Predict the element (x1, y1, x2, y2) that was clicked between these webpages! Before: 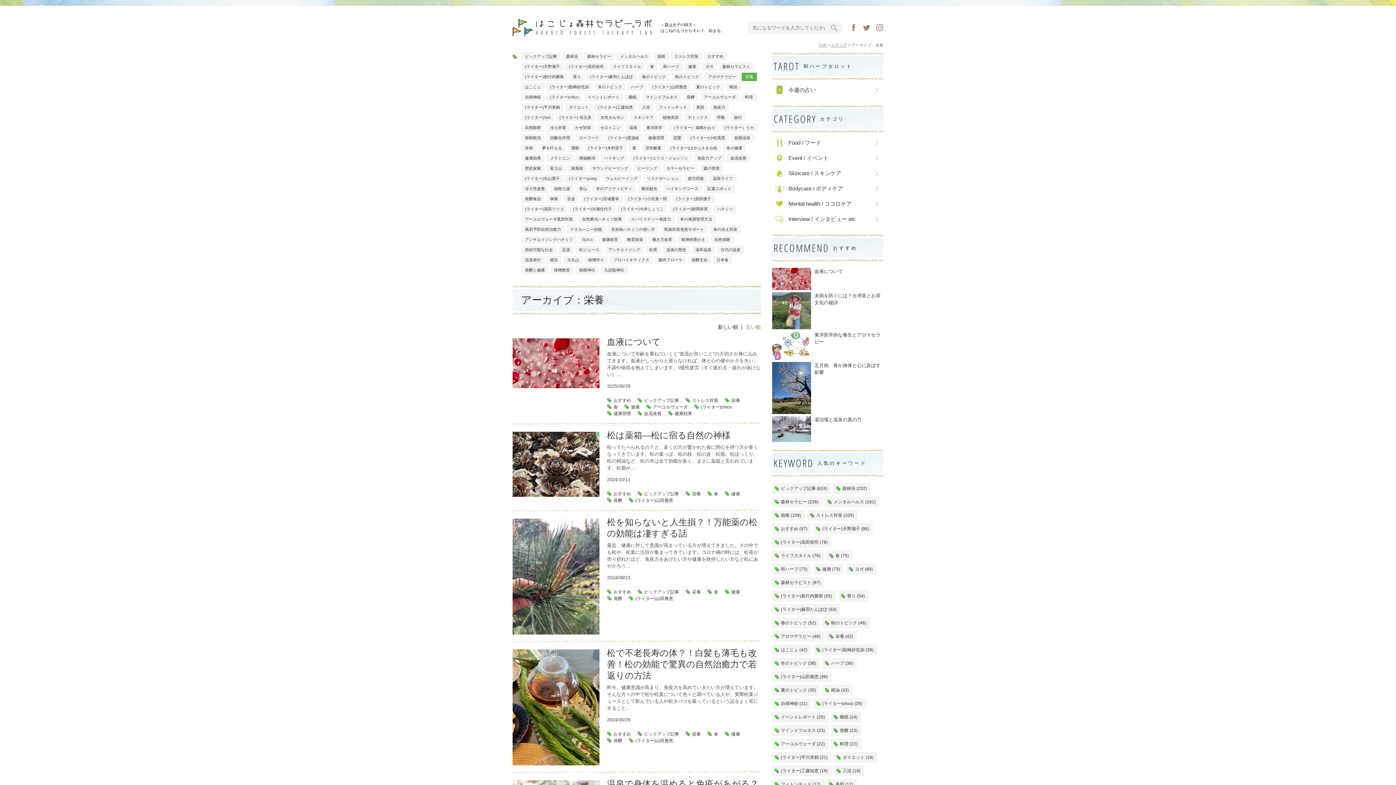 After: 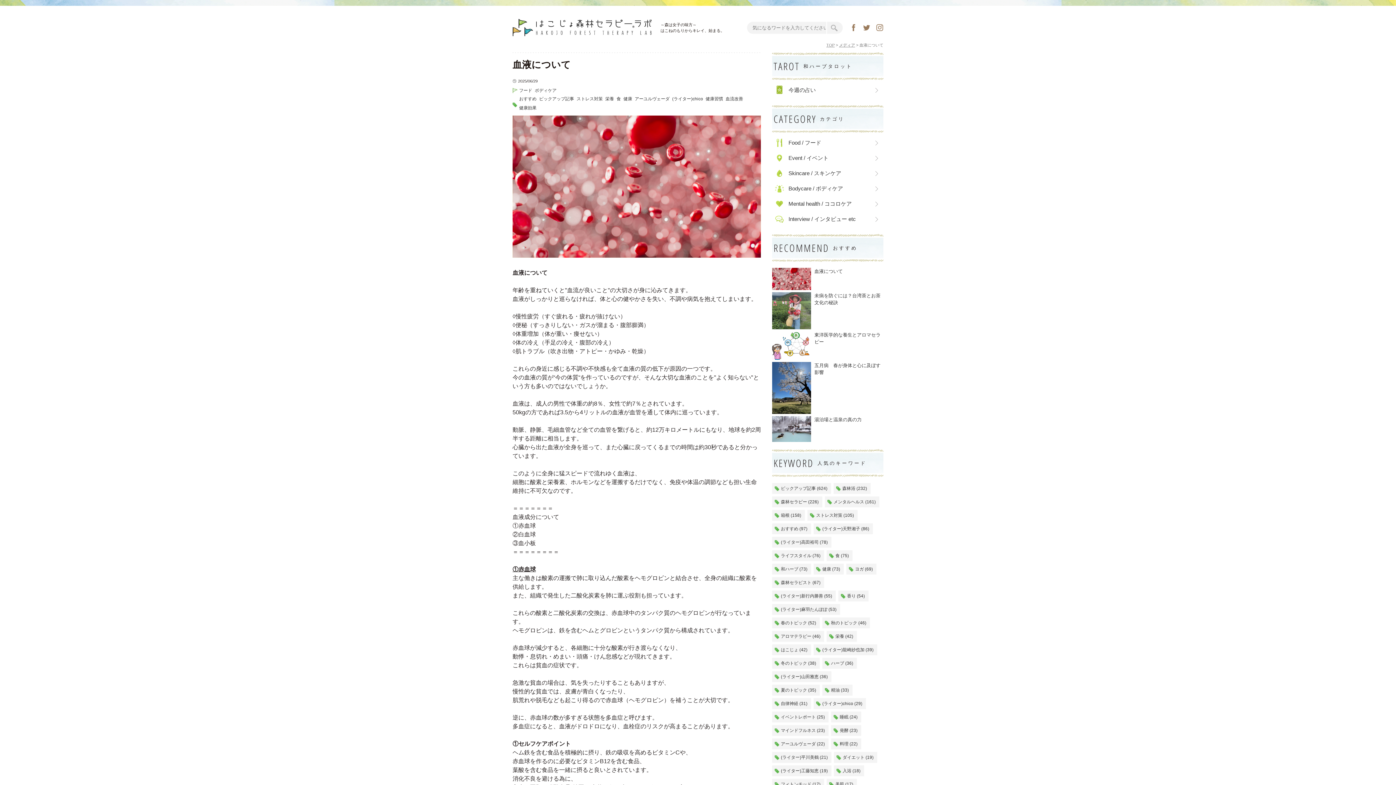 Action: bbox: (772, 276, 811, 281)